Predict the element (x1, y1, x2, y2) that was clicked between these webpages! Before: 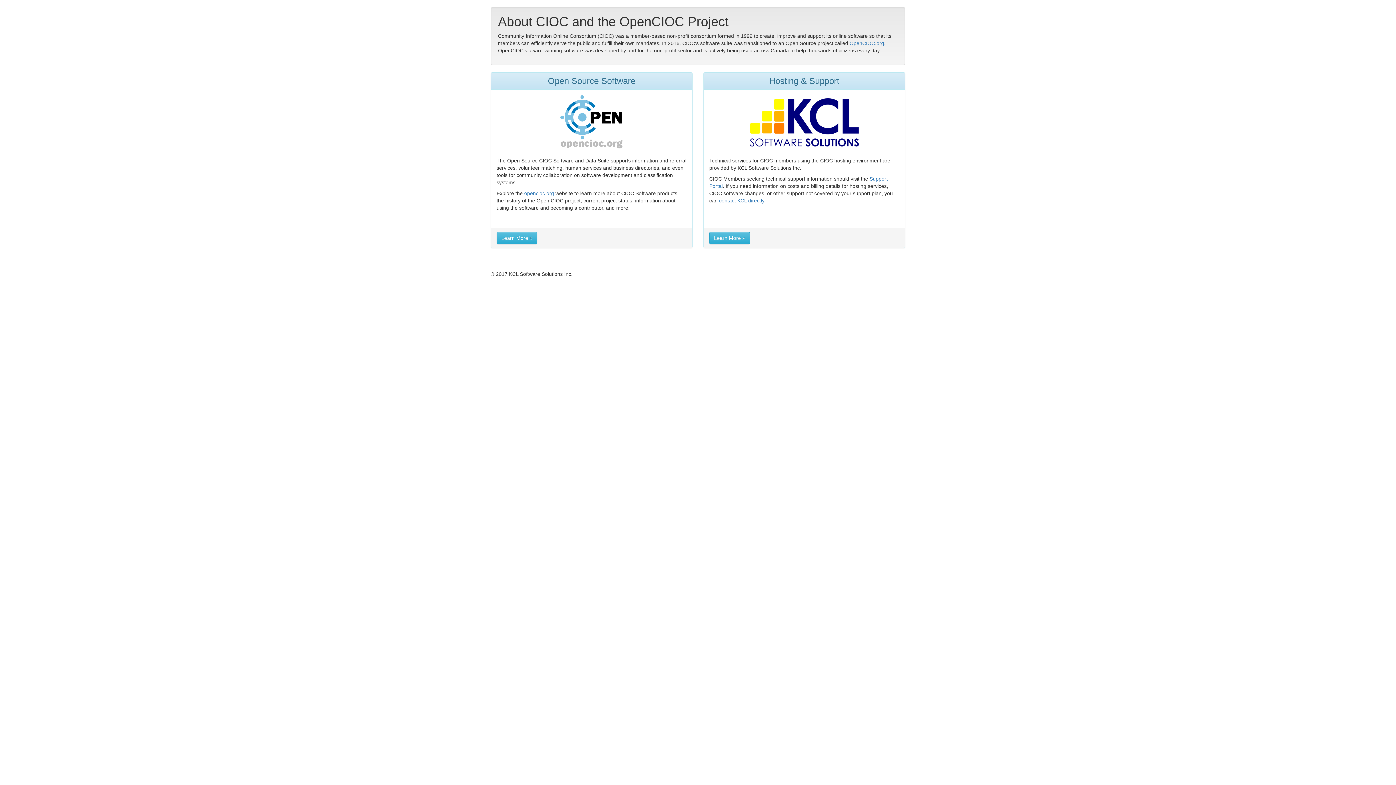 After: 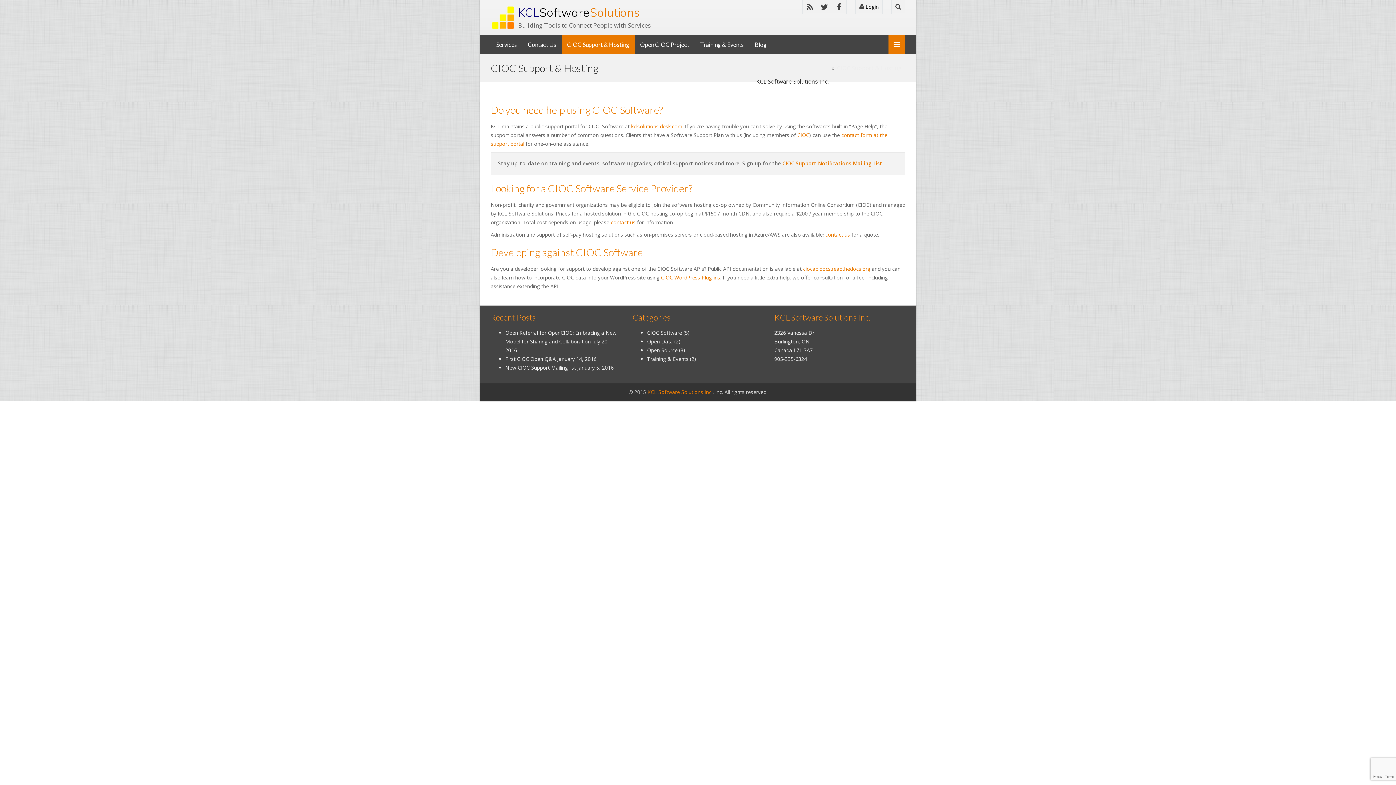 Action: bbox: (709, 232, 750, 244) label: Learn More »